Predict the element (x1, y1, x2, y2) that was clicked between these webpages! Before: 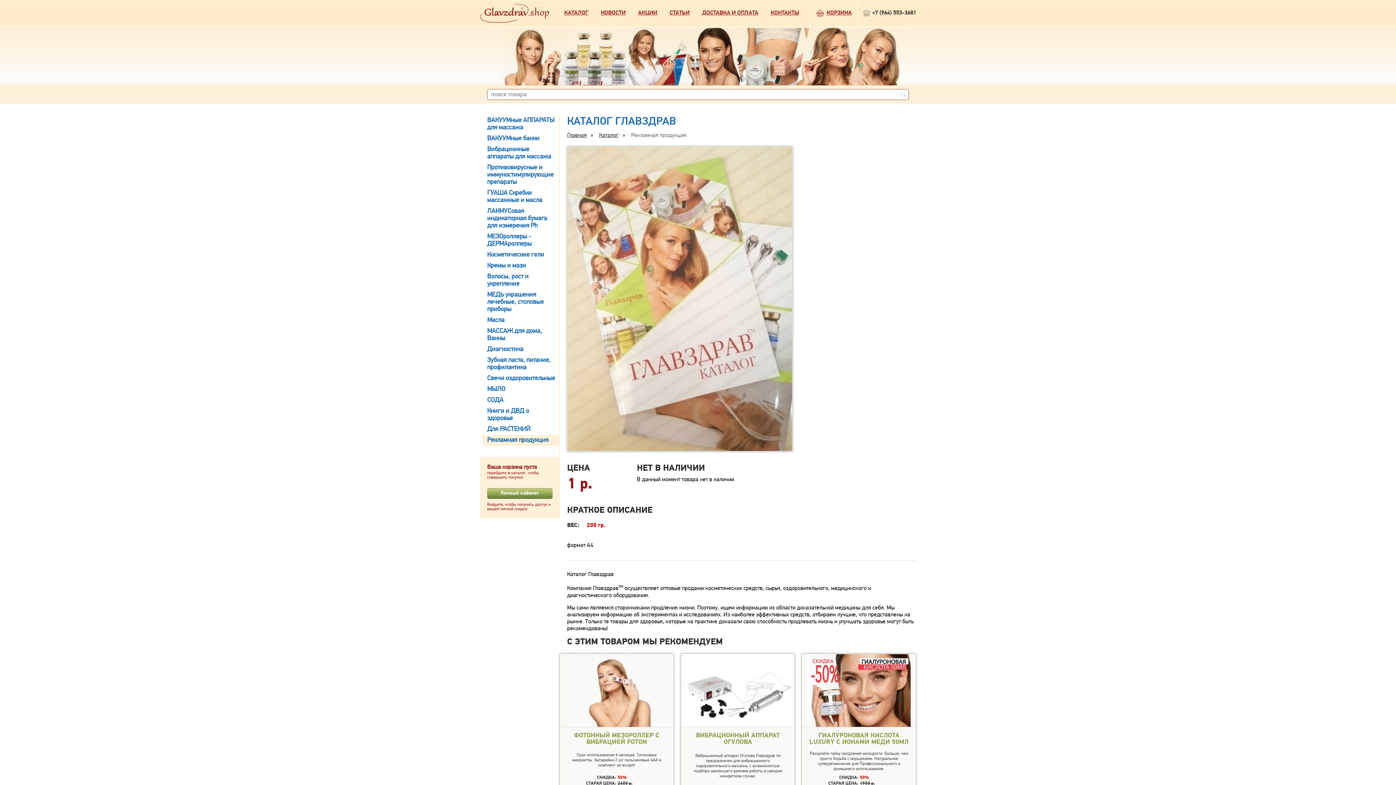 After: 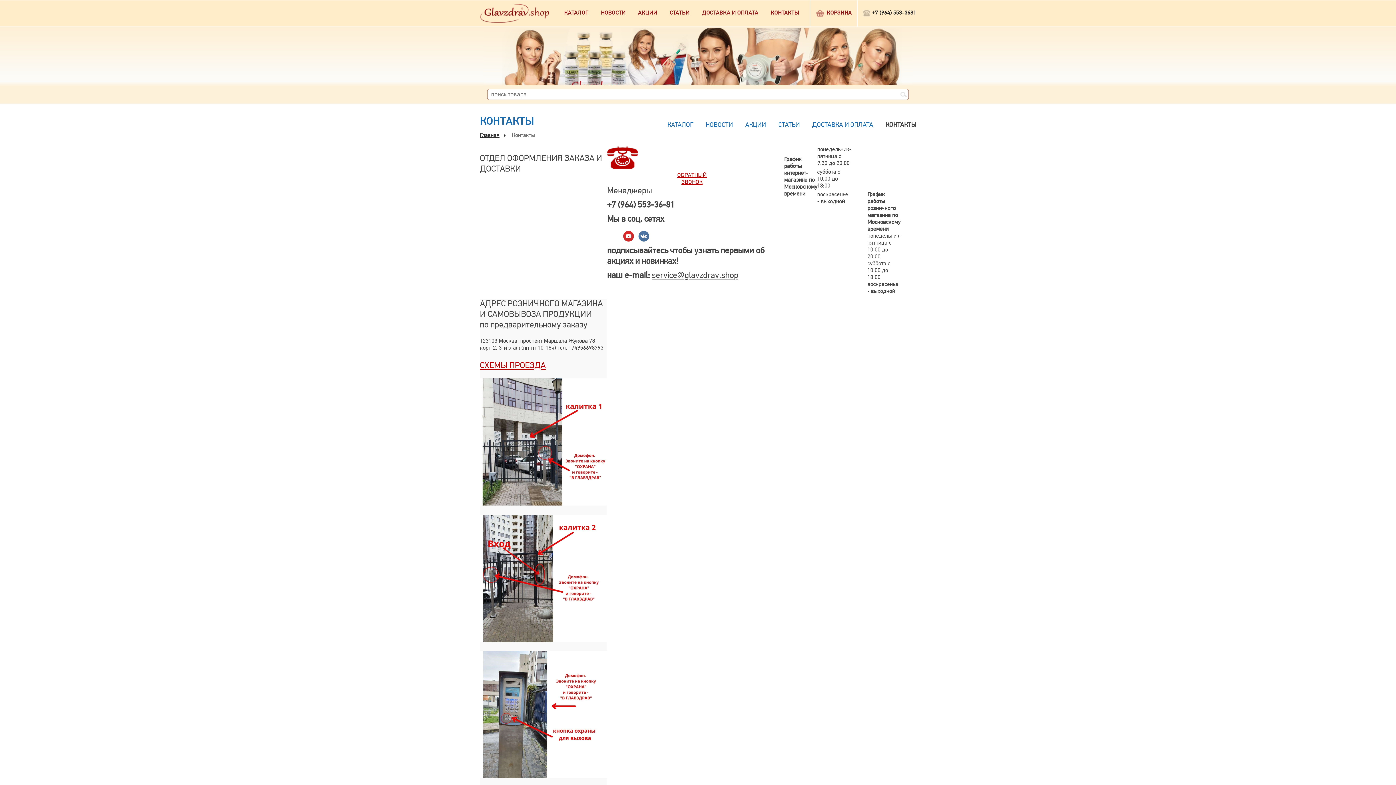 Action: bbox: (770, 10, 799, 16) label: КОНТАКТЫ